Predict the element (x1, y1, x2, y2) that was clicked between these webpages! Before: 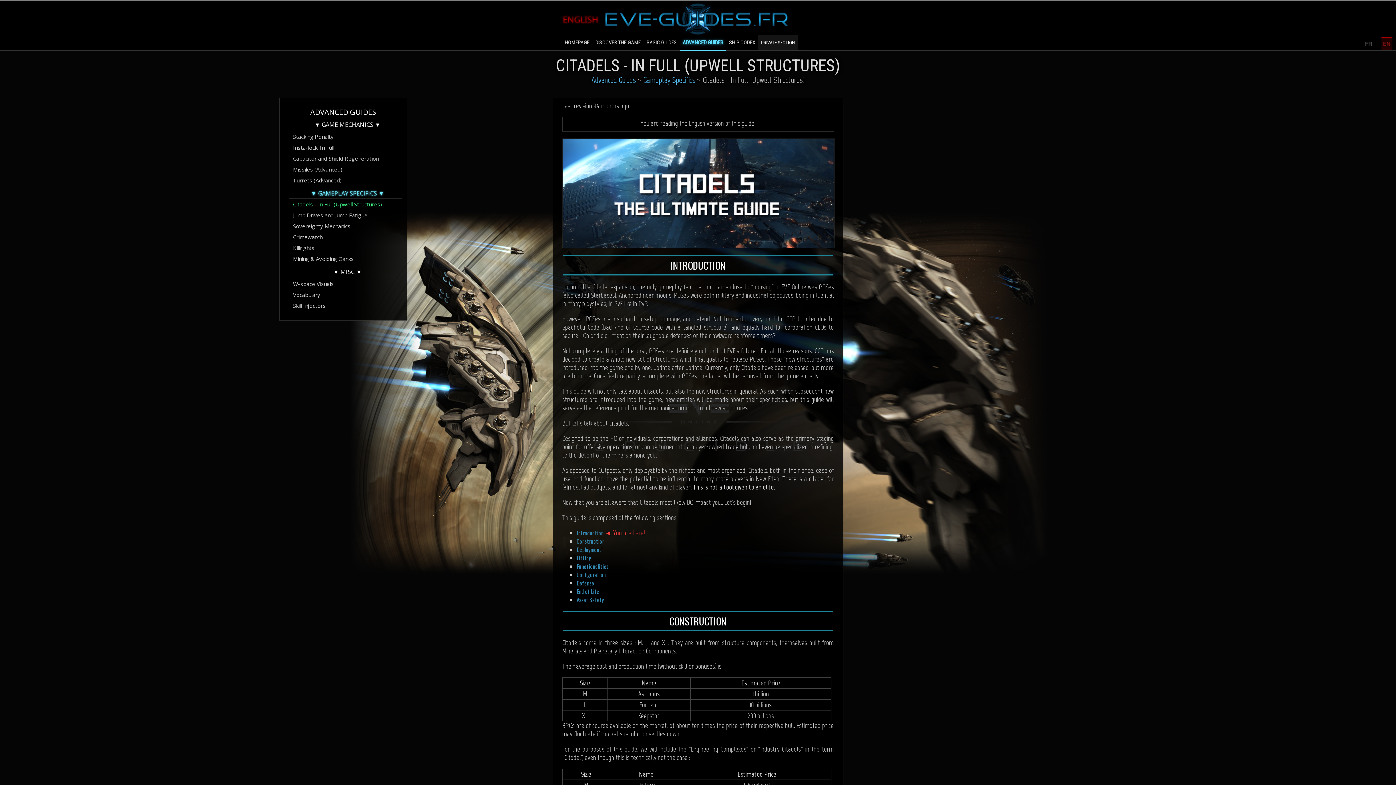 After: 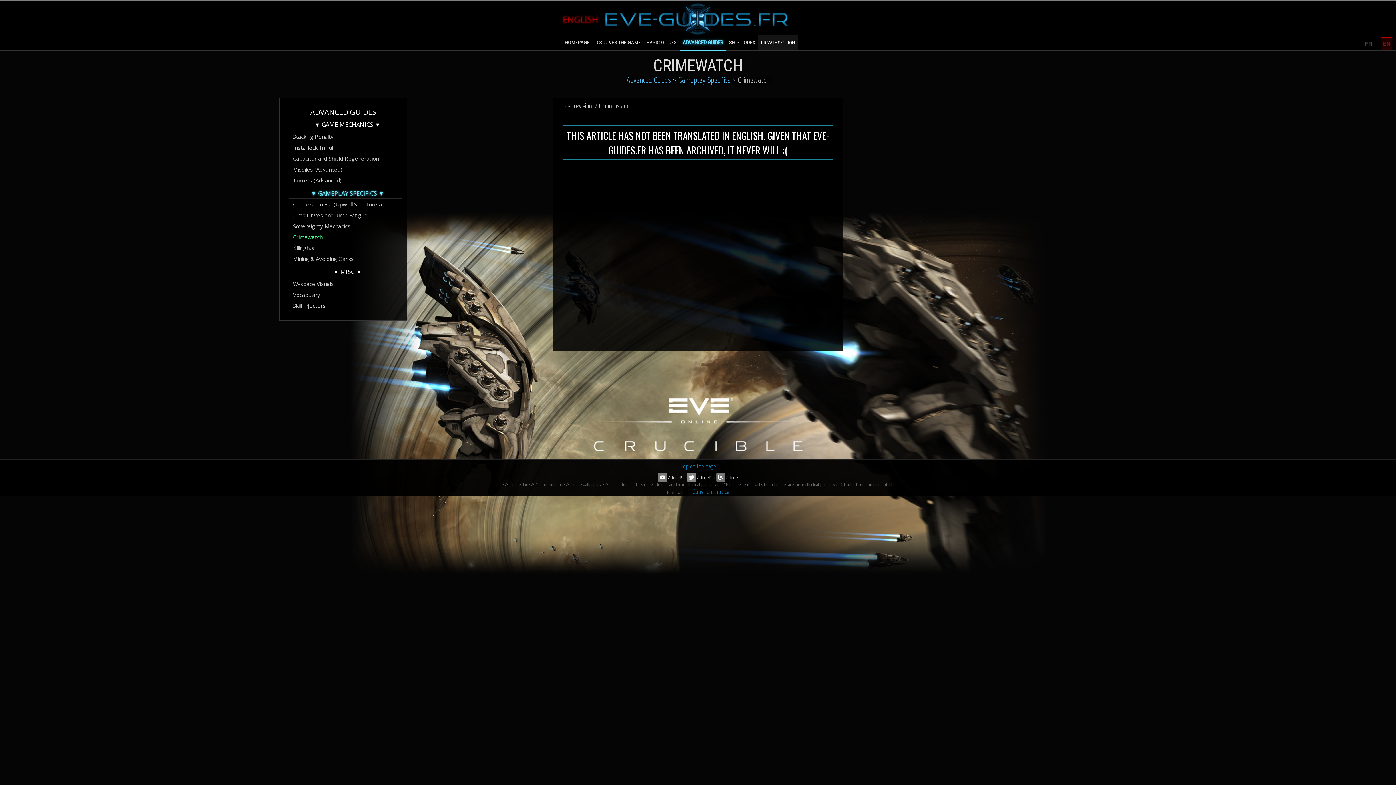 Action: label: Crimewatch bbox: (288, 231, 402, 242)